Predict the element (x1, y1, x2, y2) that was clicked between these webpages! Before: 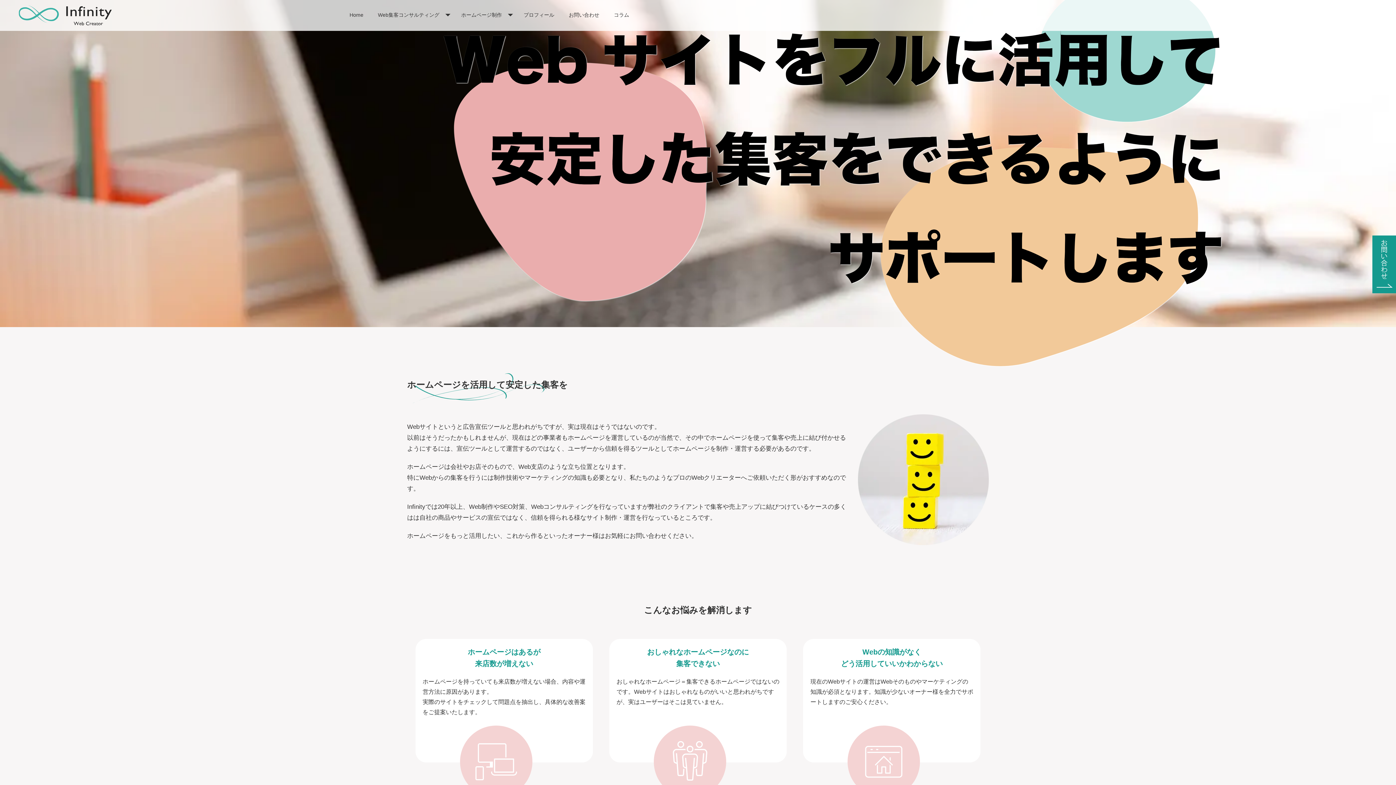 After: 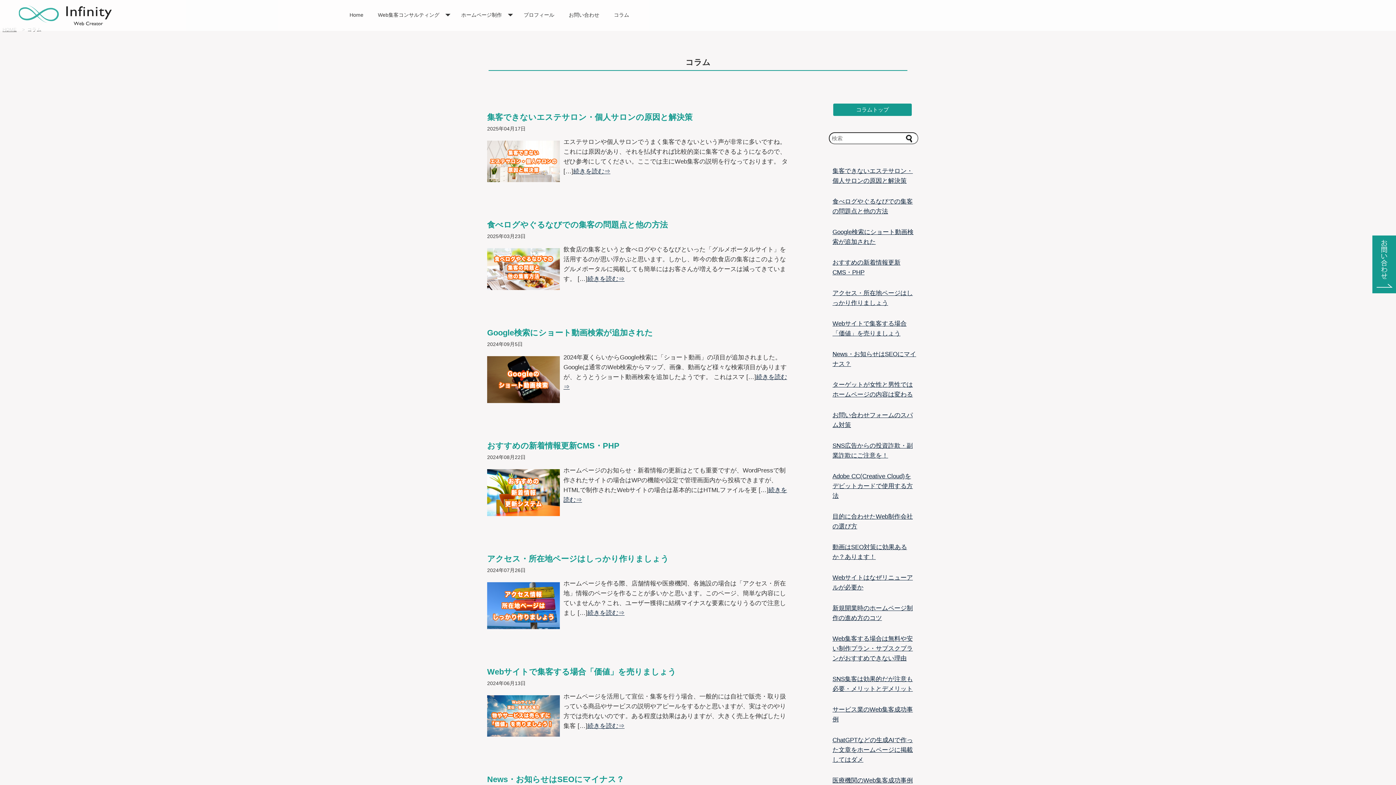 Action: label: コラム bbox: (606, 3, 636, 26)